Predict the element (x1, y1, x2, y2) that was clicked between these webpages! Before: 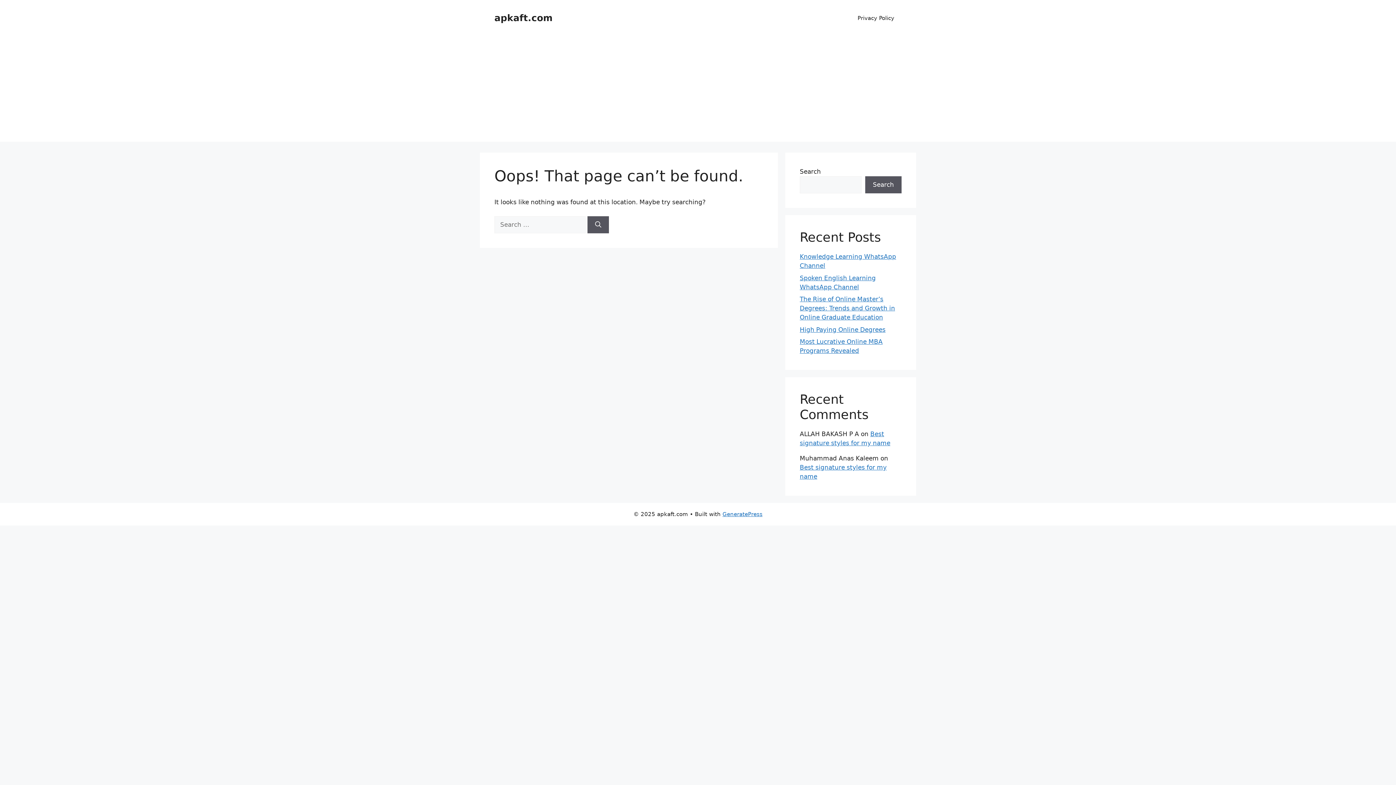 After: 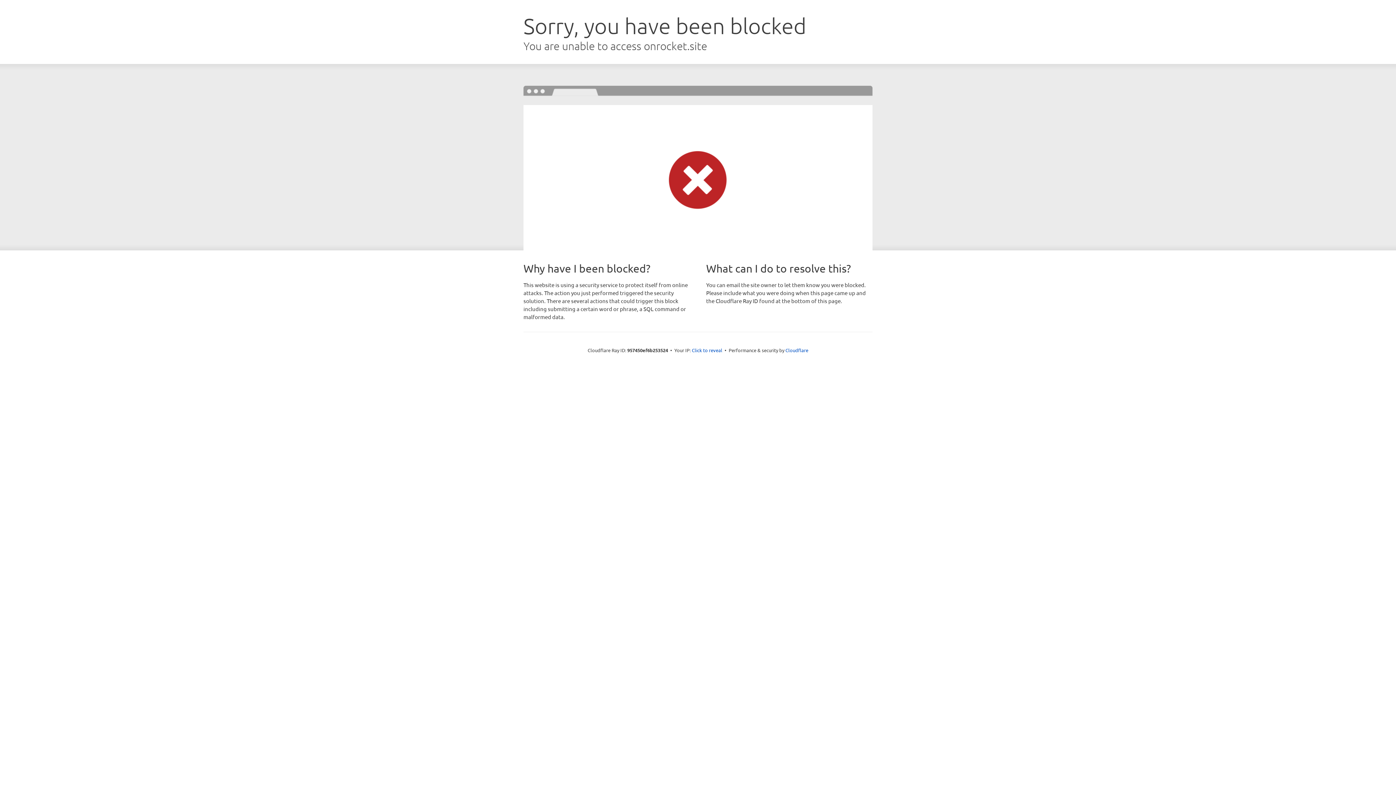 Action: label: GeneratePress bbox: (722, 511, 762, 517)